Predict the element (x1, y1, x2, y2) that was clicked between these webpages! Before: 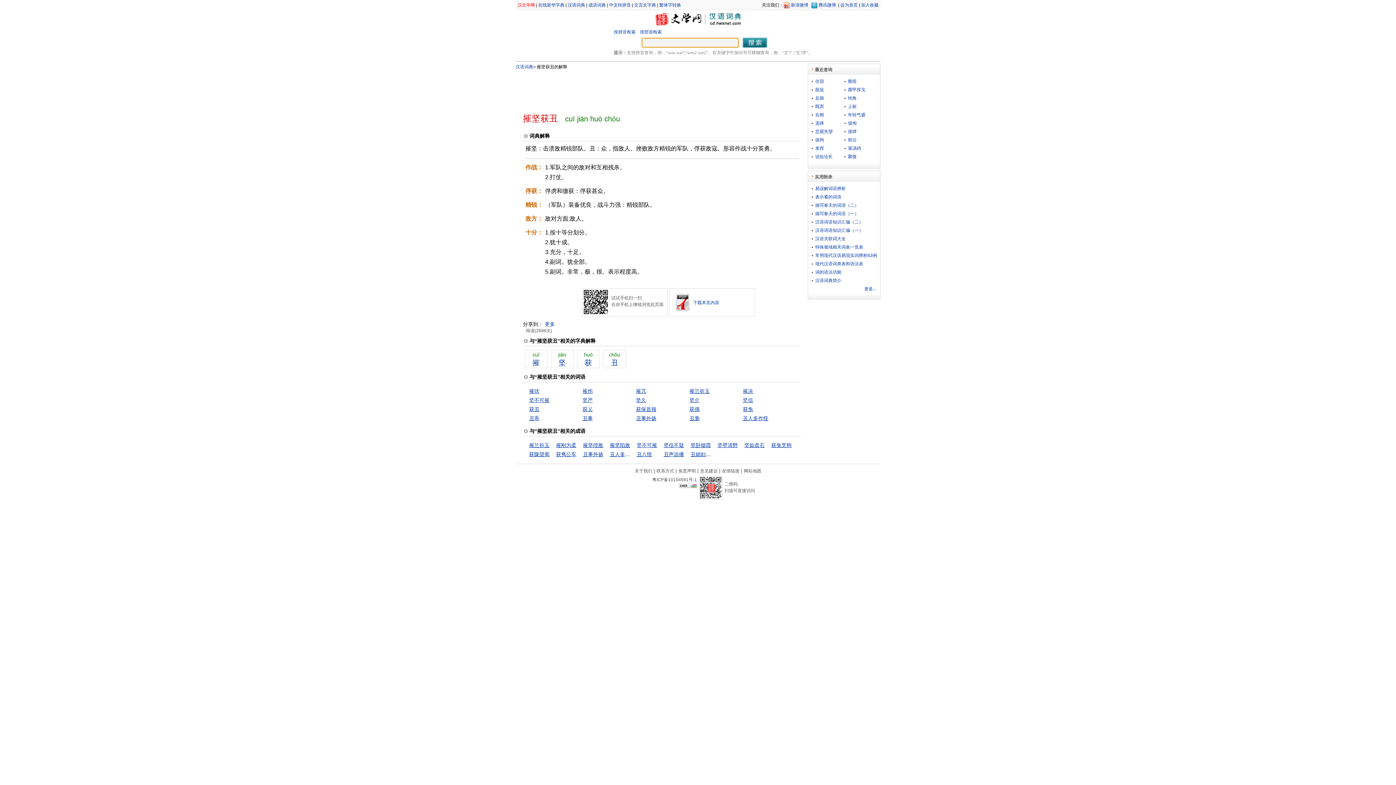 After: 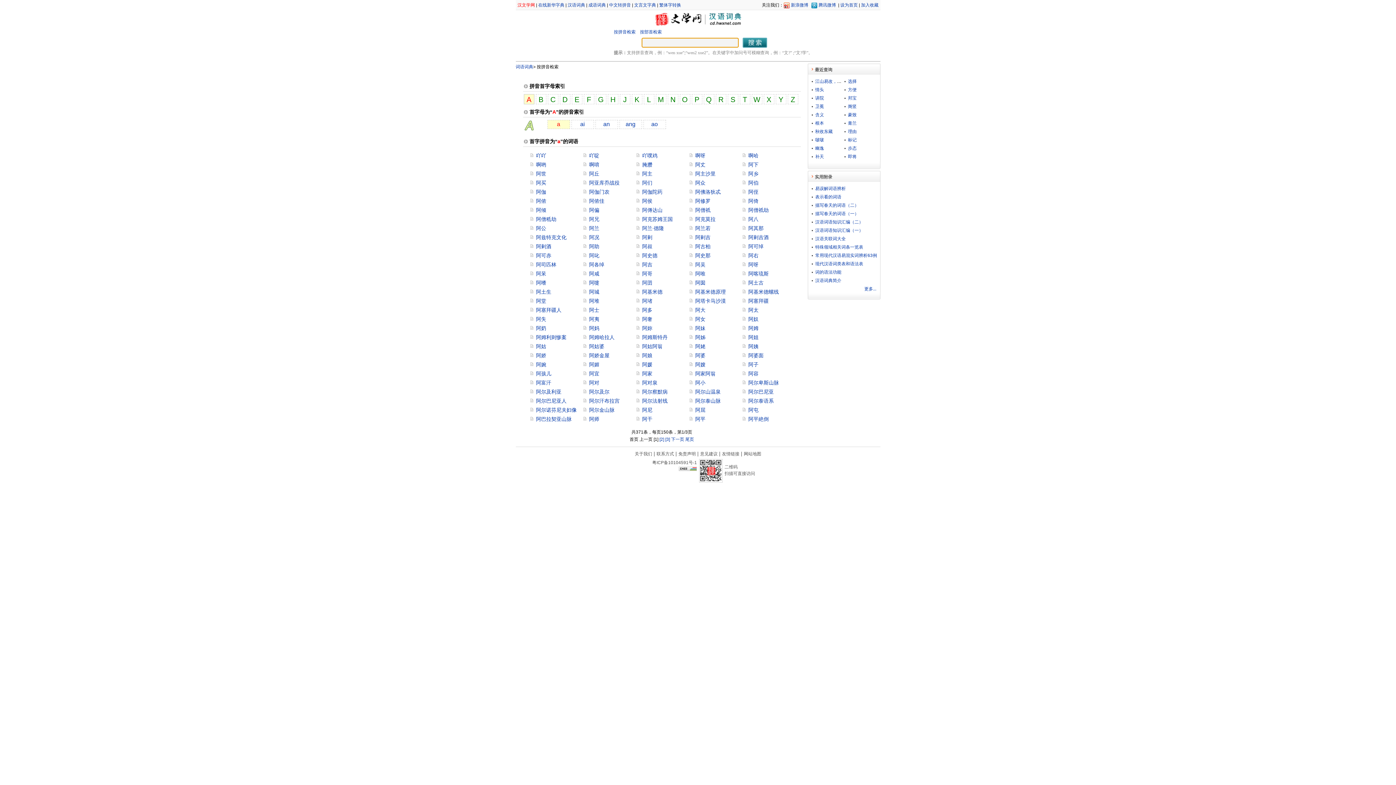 Action: label: 按拼音检索 bbox: (614, 29, 635, 34)